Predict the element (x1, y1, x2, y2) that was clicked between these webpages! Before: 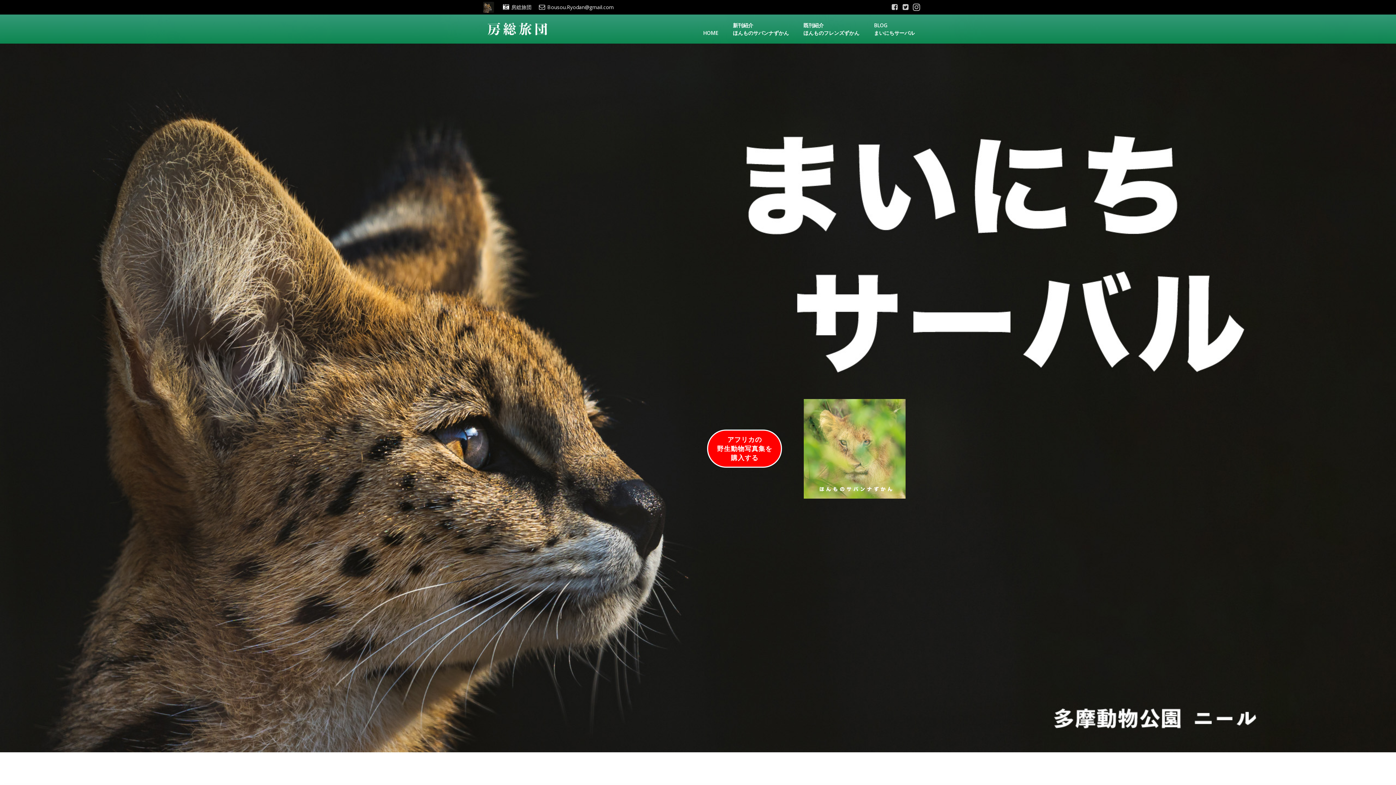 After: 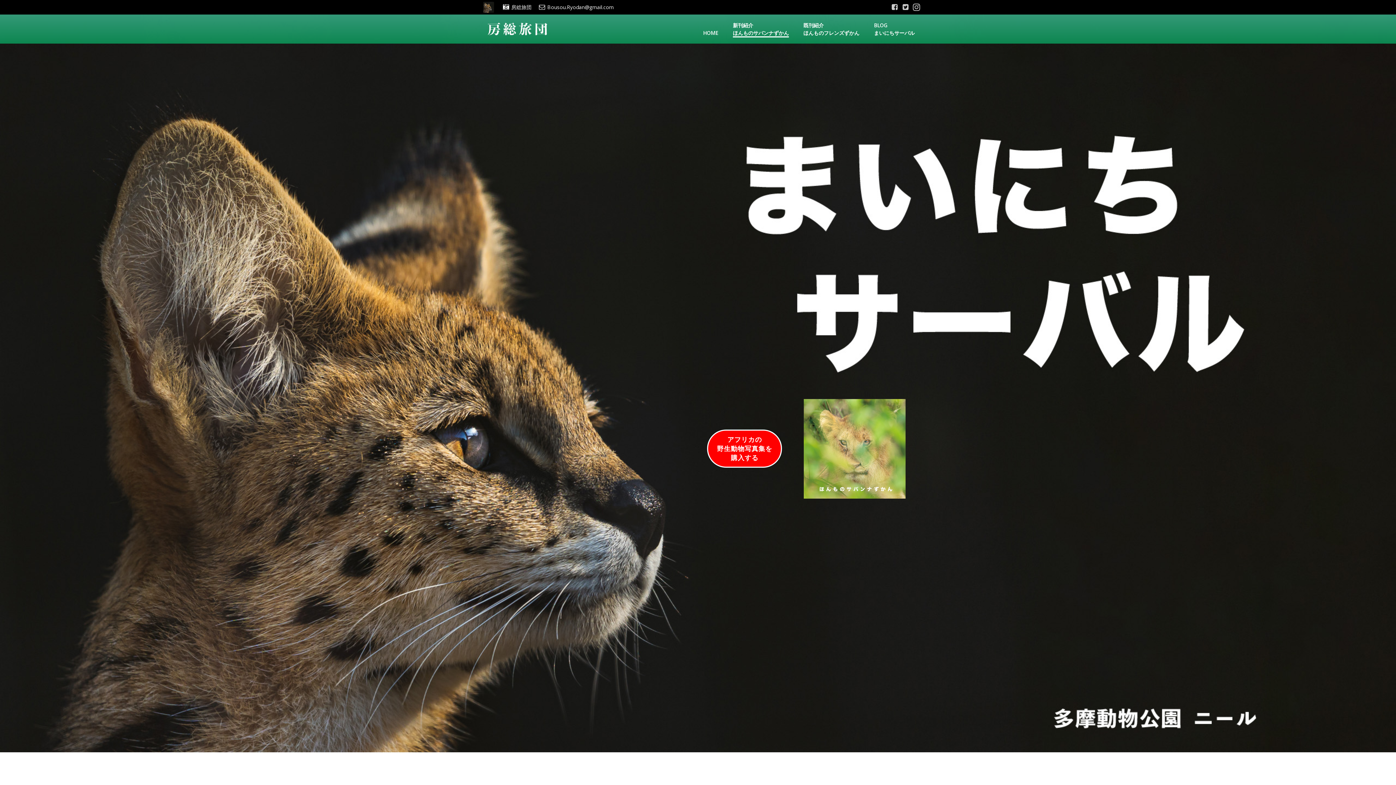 Action: bbox: (733, 21, 789, 36) label: 新刊紹介
ほんものサバンナずかん